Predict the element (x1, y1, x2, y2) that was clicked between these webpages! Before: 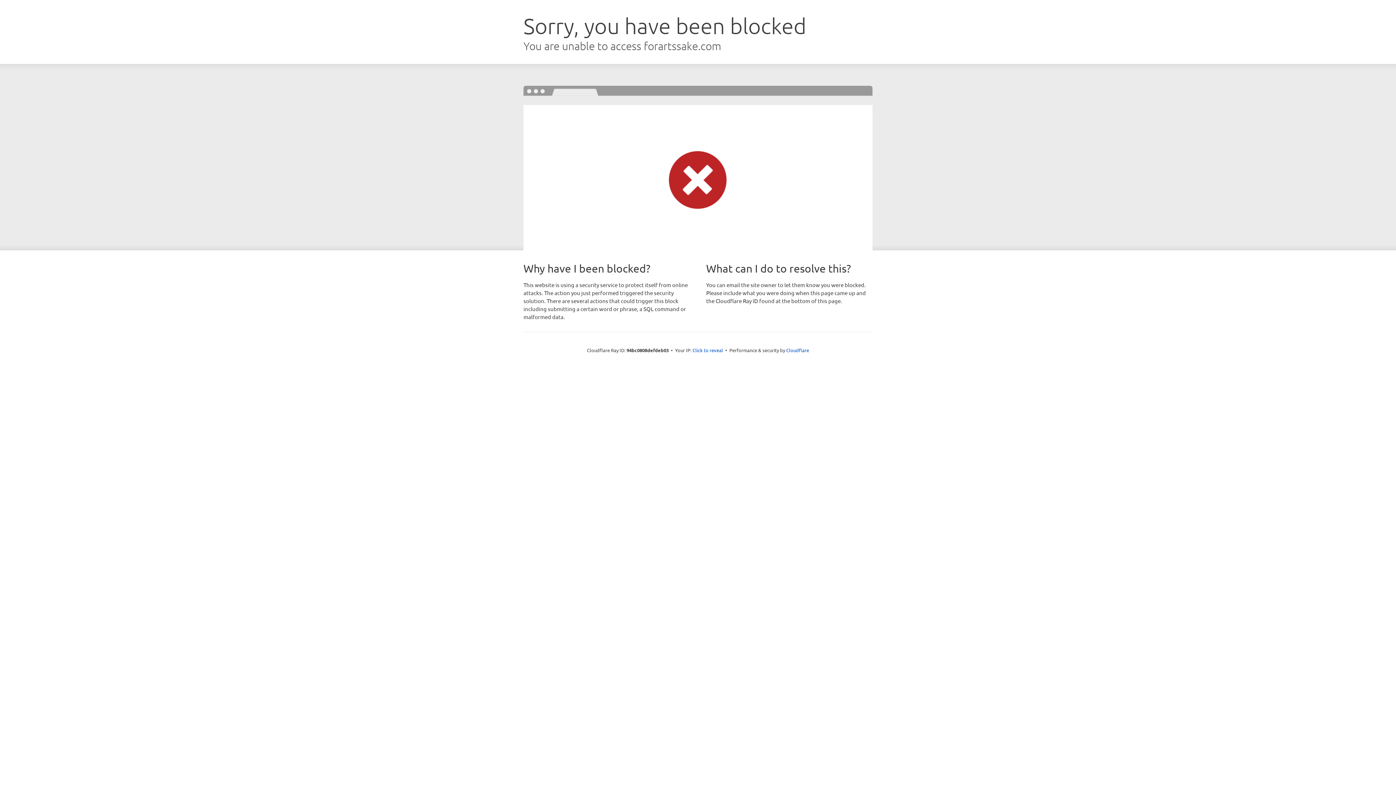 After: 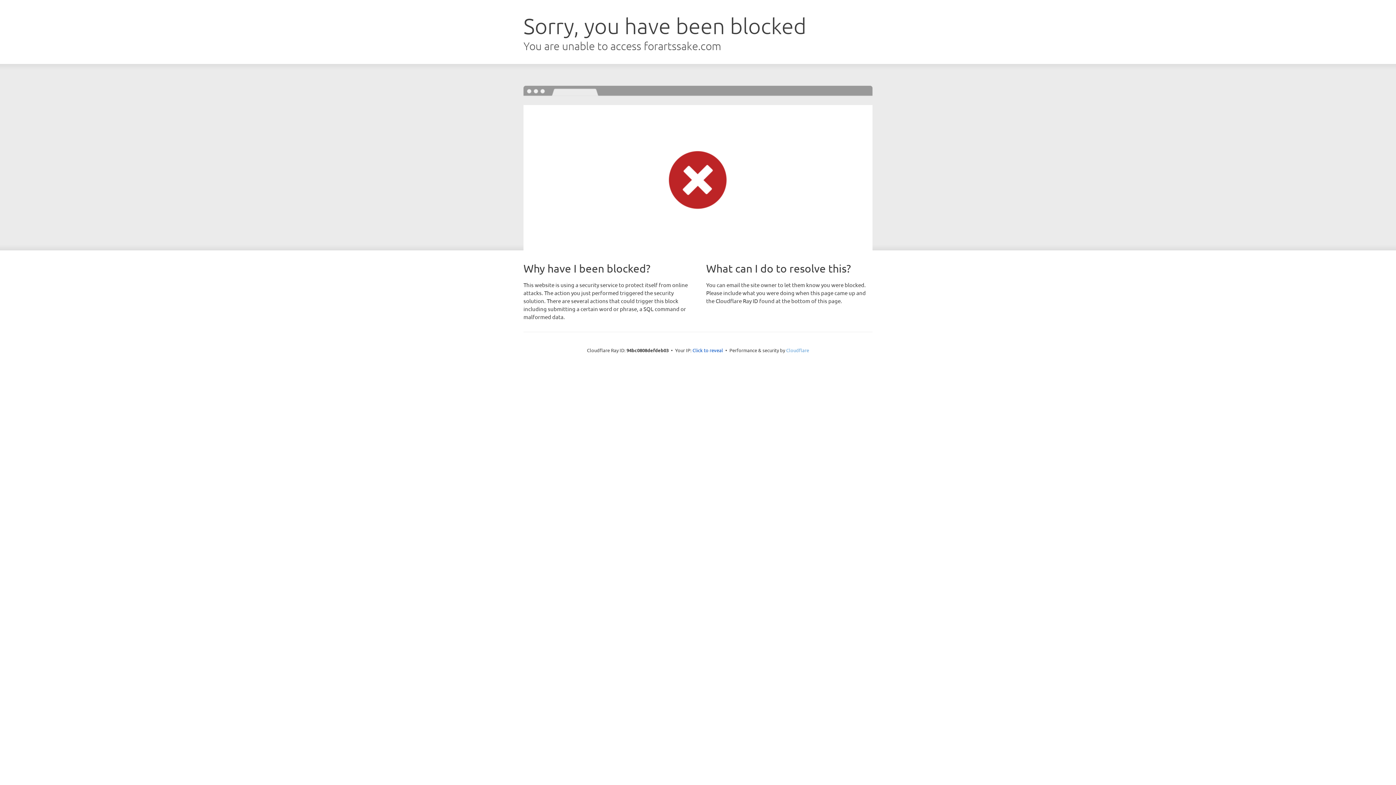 Action: bbox: (786, 347, 809, 353) label: Cloudflare